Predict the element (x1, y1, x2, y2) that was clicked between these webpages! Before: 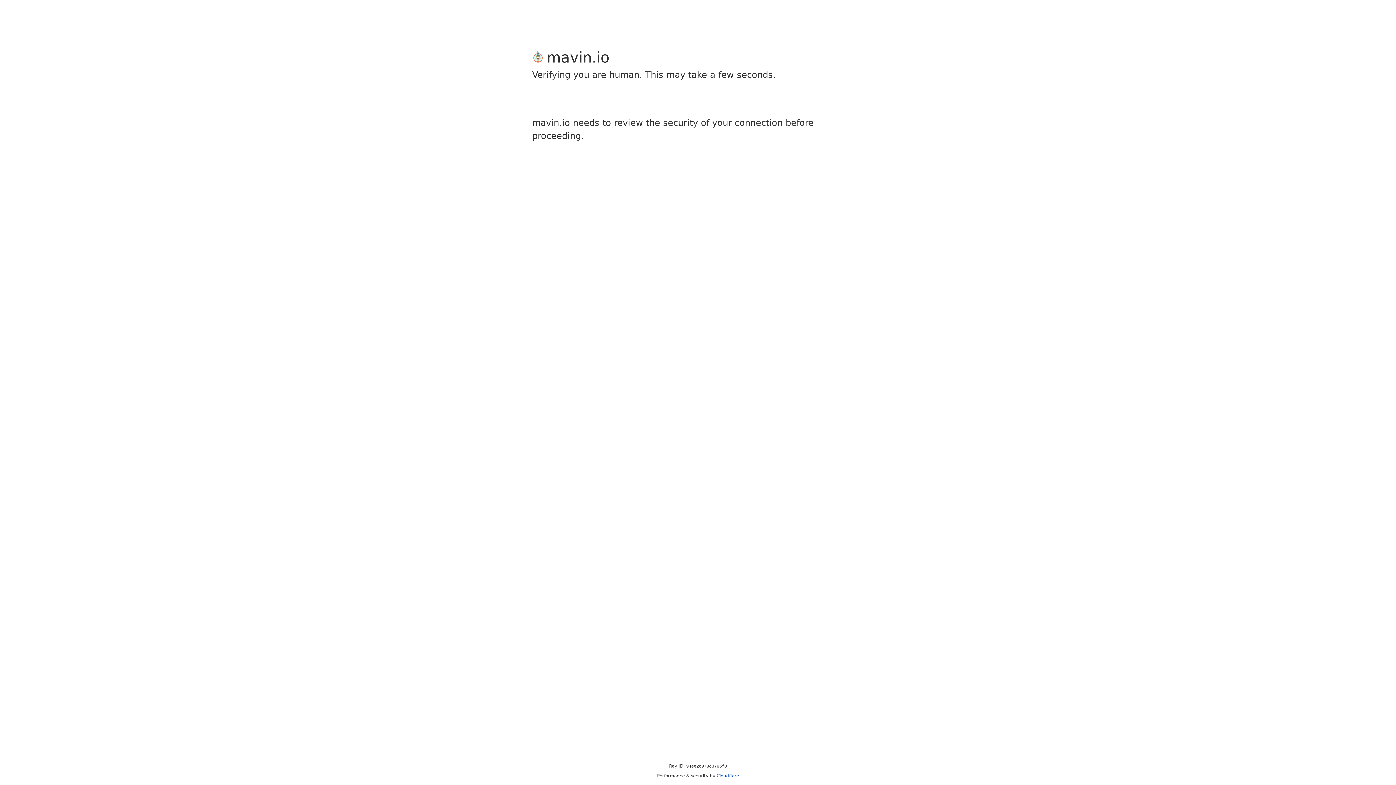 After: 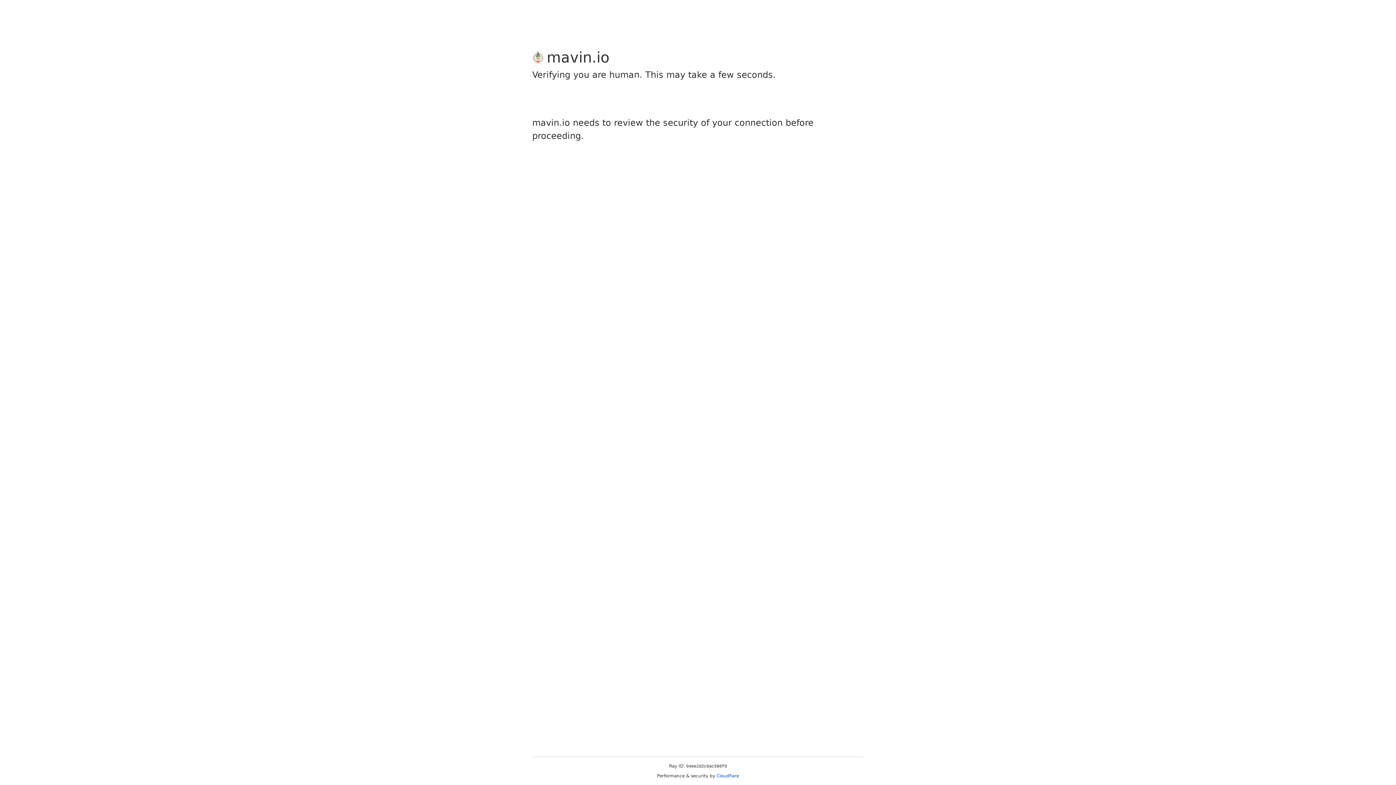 Action: bbox: (716, 773, 739, 778) label: Cloudflare